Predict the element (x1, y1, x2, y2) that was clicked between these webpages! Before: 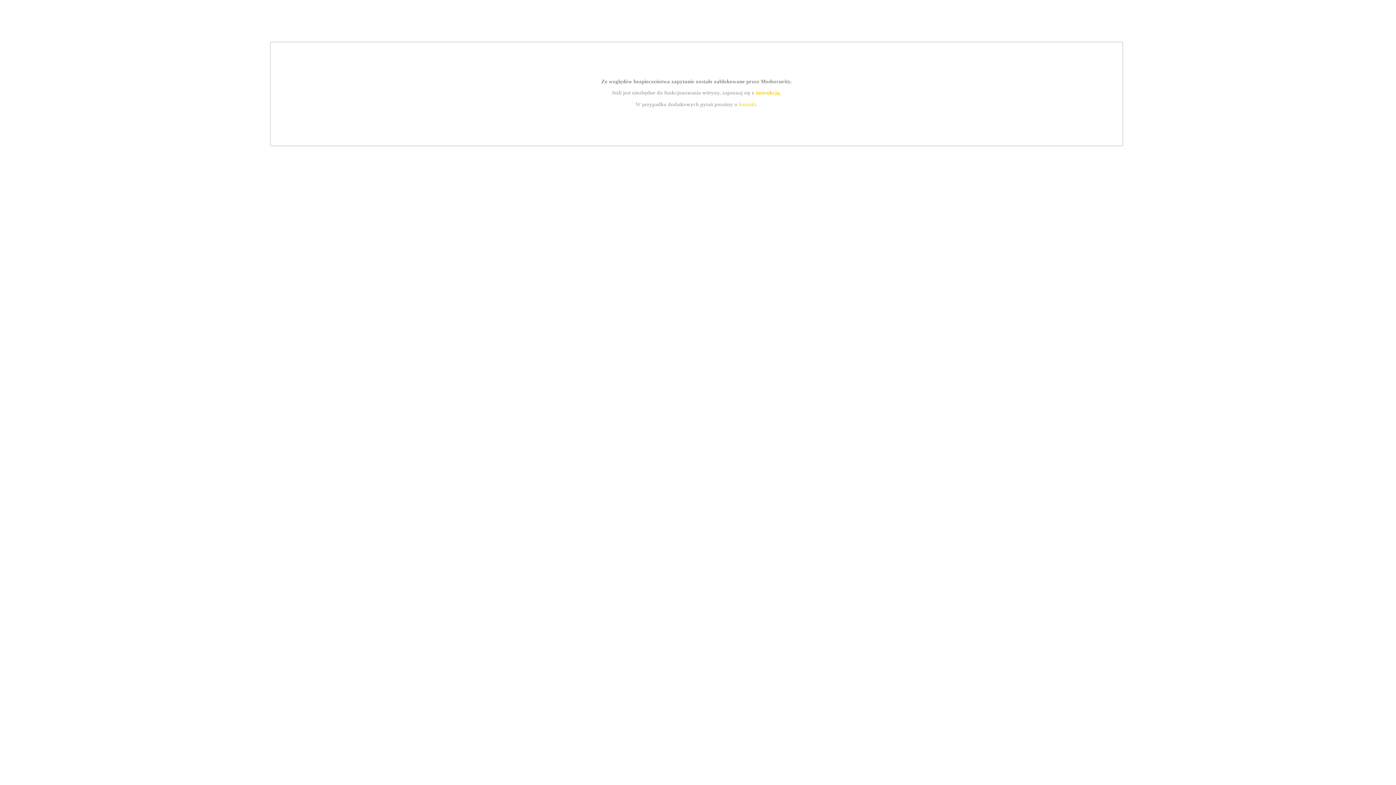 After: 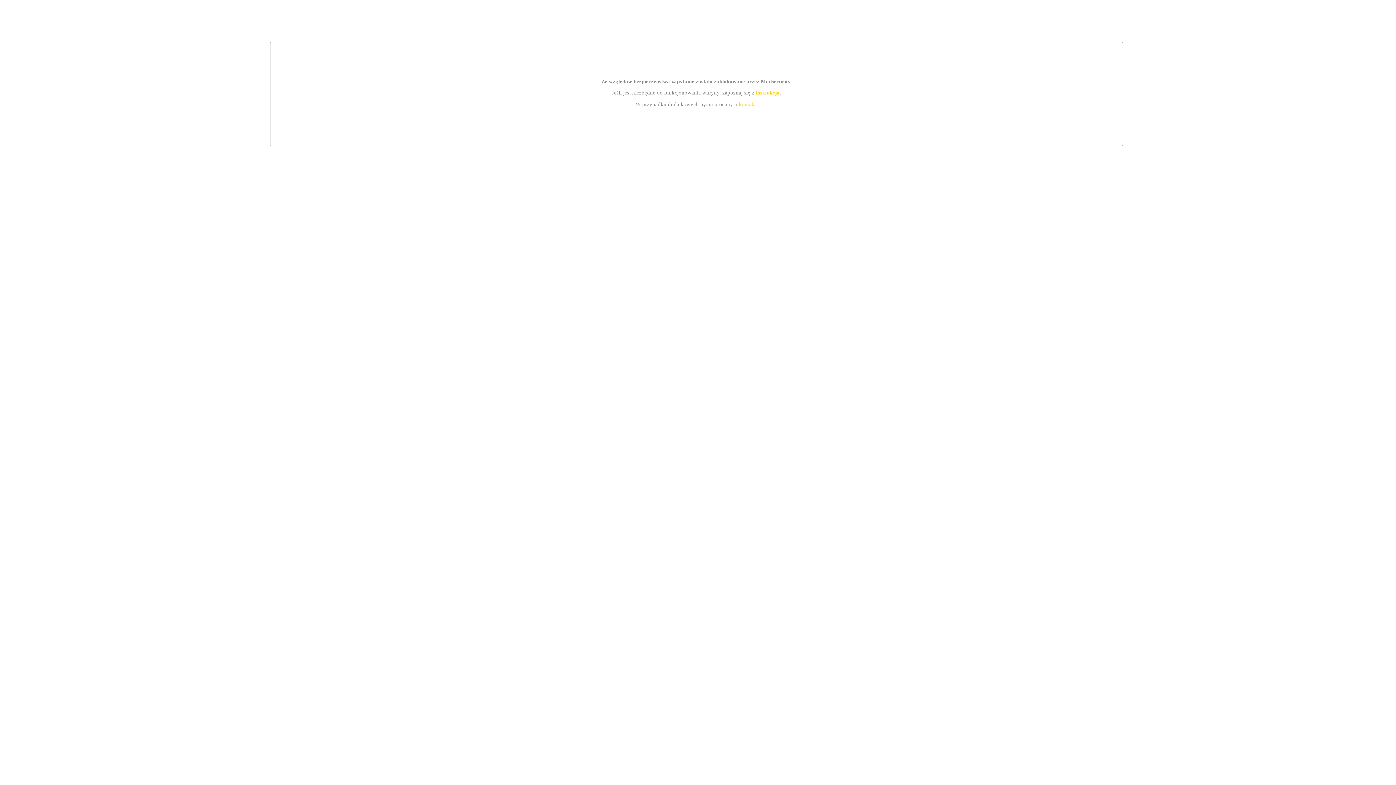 Action: bbox: (755, 89, 779, 95) label: instrukcją